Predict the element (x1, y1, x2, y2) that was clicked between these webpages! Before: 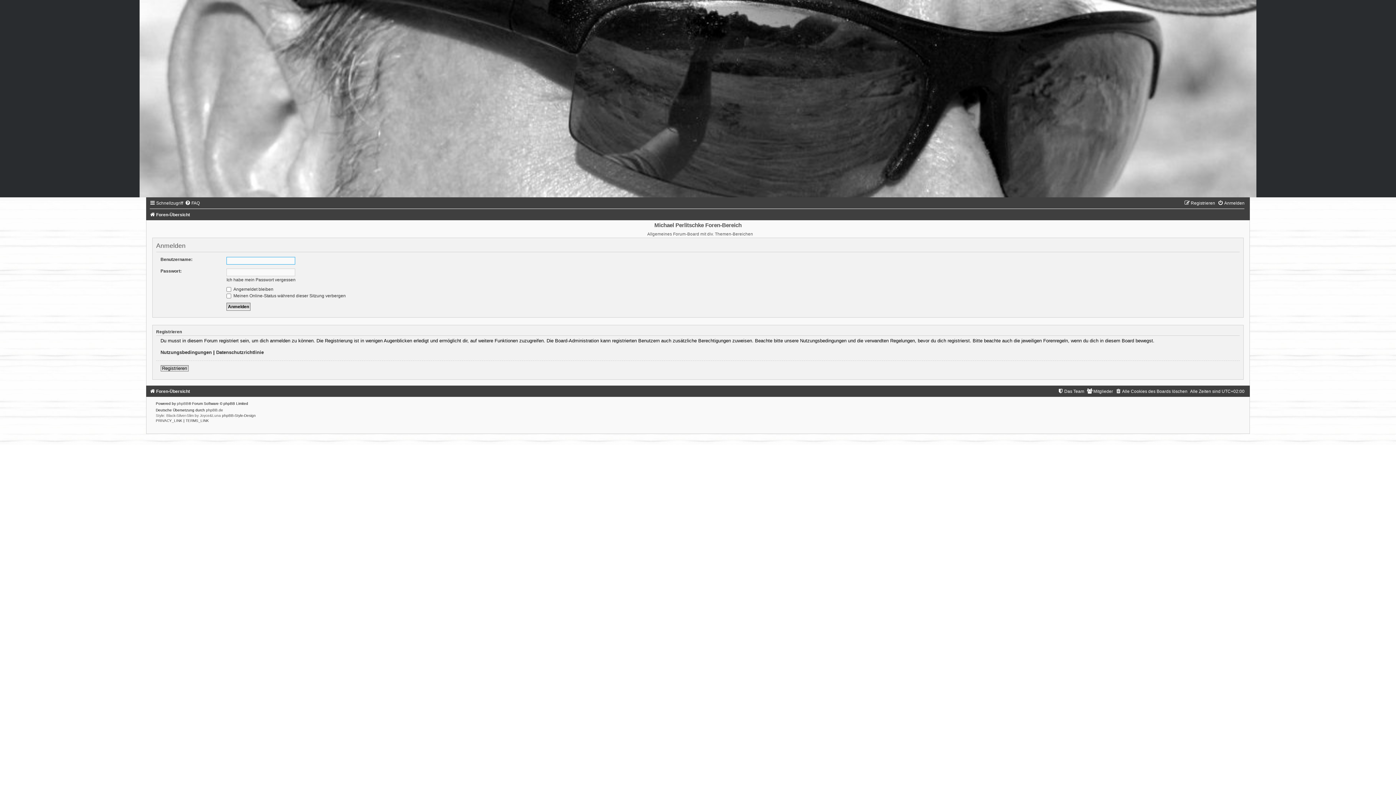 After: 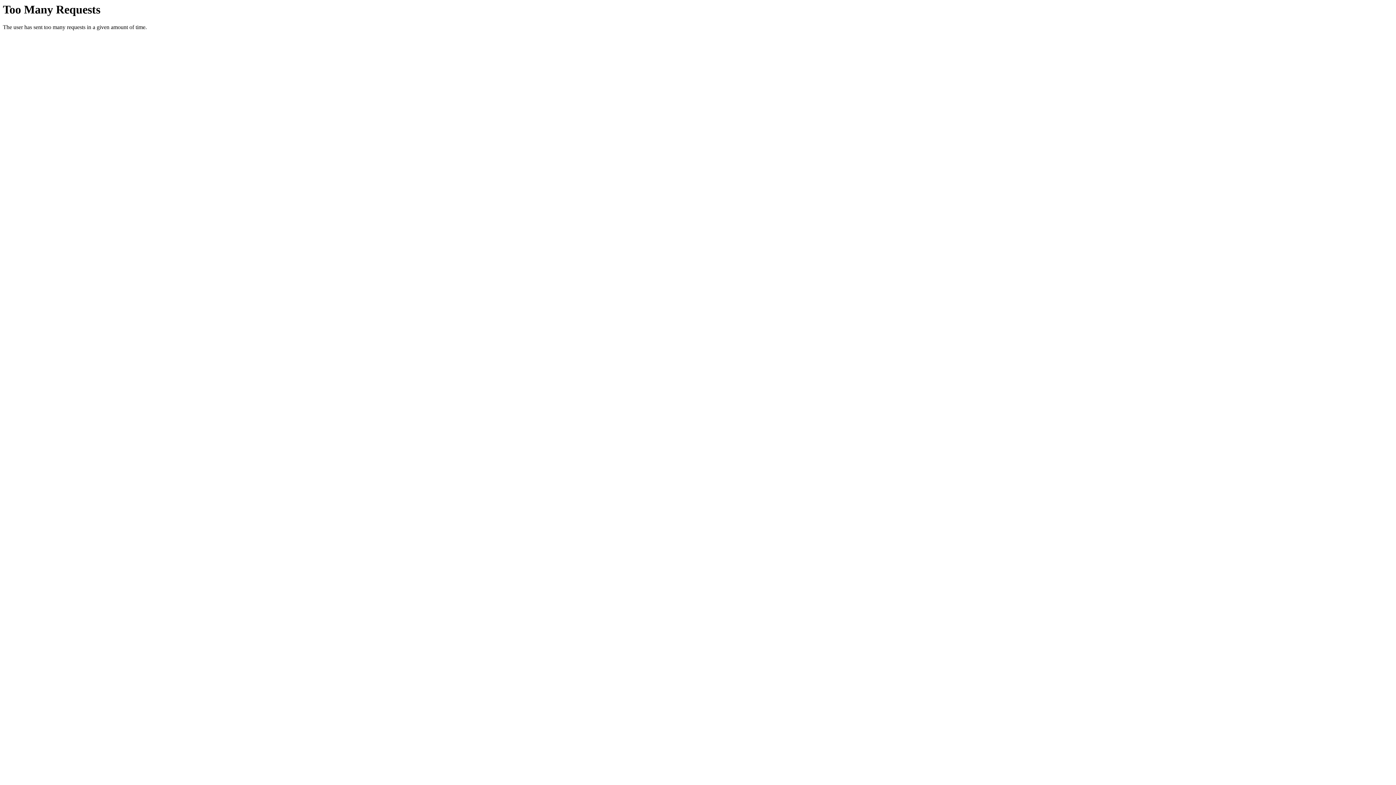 Action: label: phpBB-Style-Design bbox: (222, 413, 255, 417)